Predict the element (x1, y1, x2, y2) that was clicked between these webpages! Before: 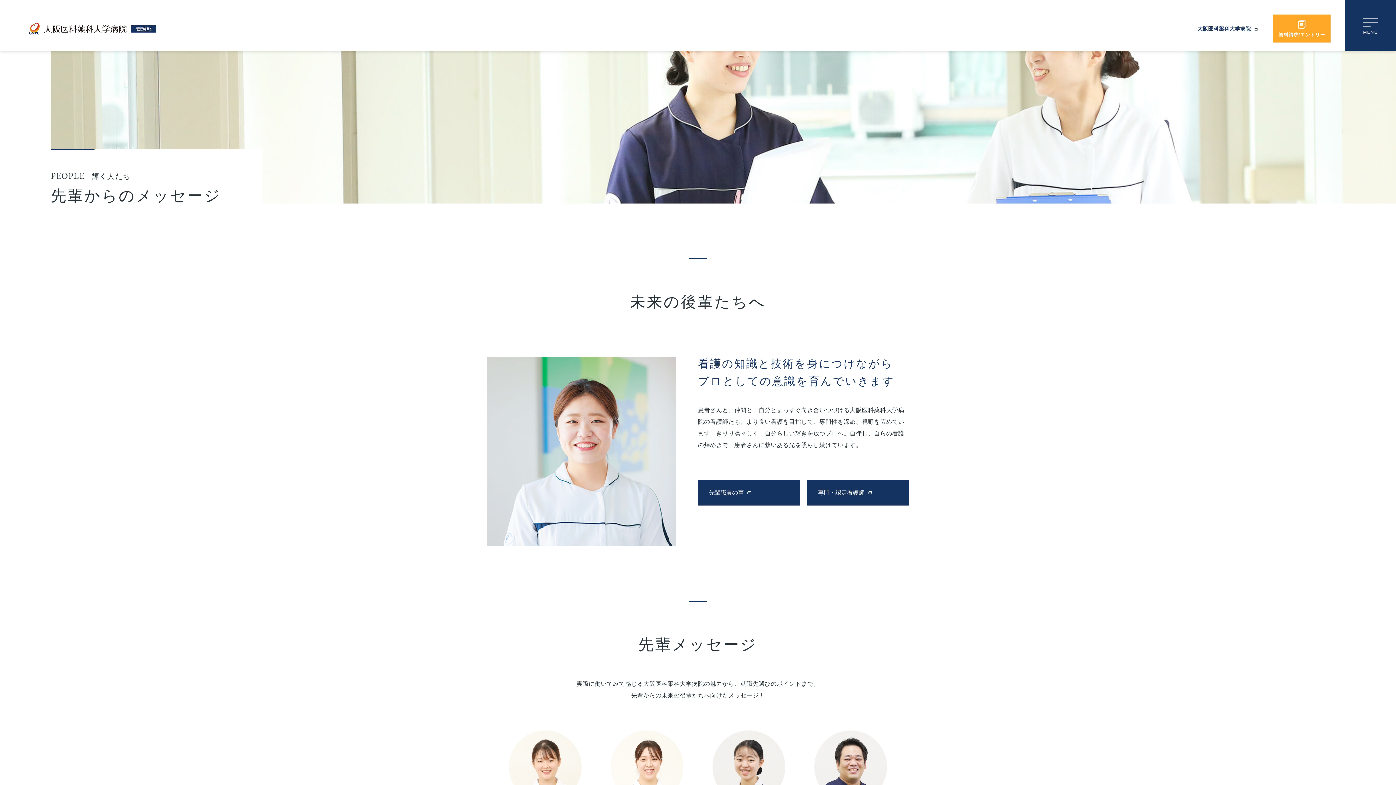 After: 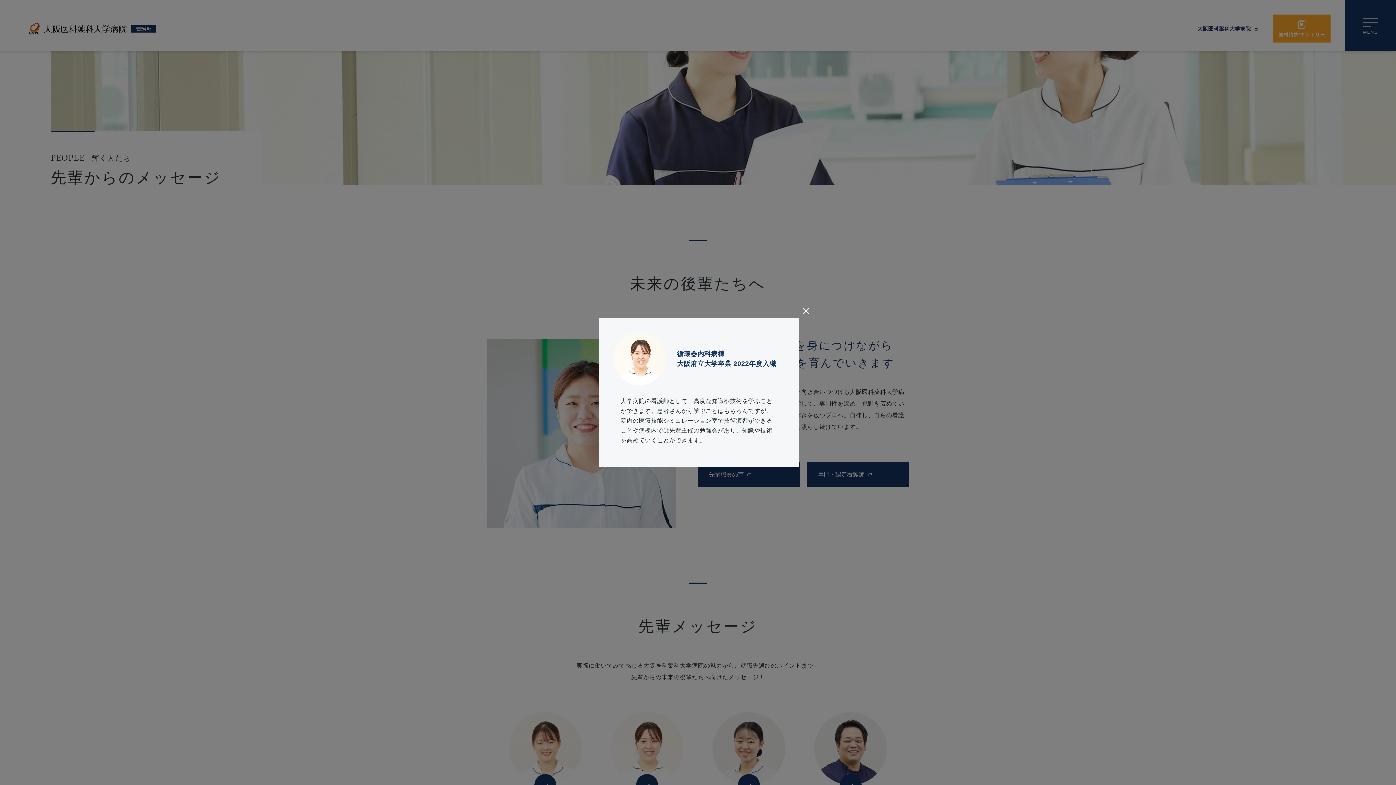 Action: bbox: (610, 730, 683, 803)